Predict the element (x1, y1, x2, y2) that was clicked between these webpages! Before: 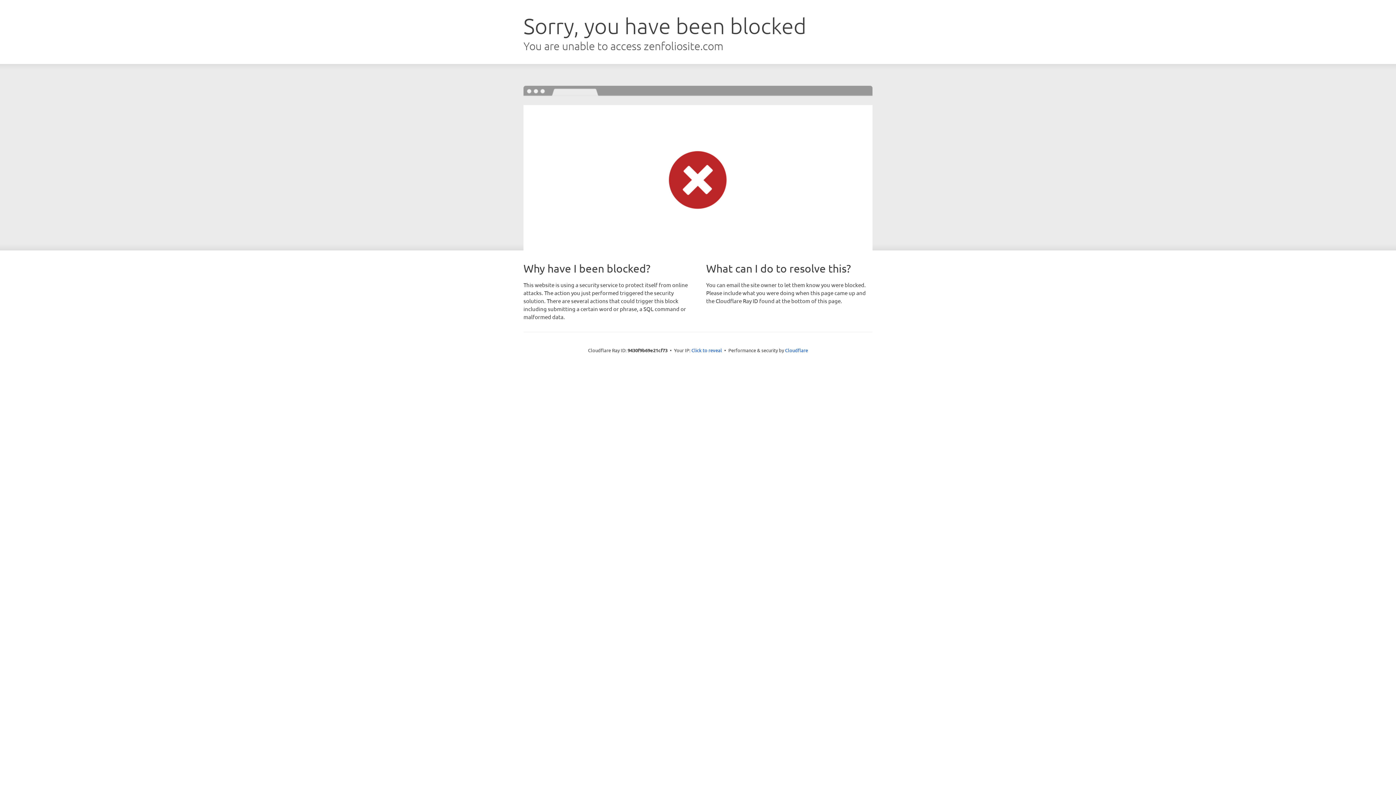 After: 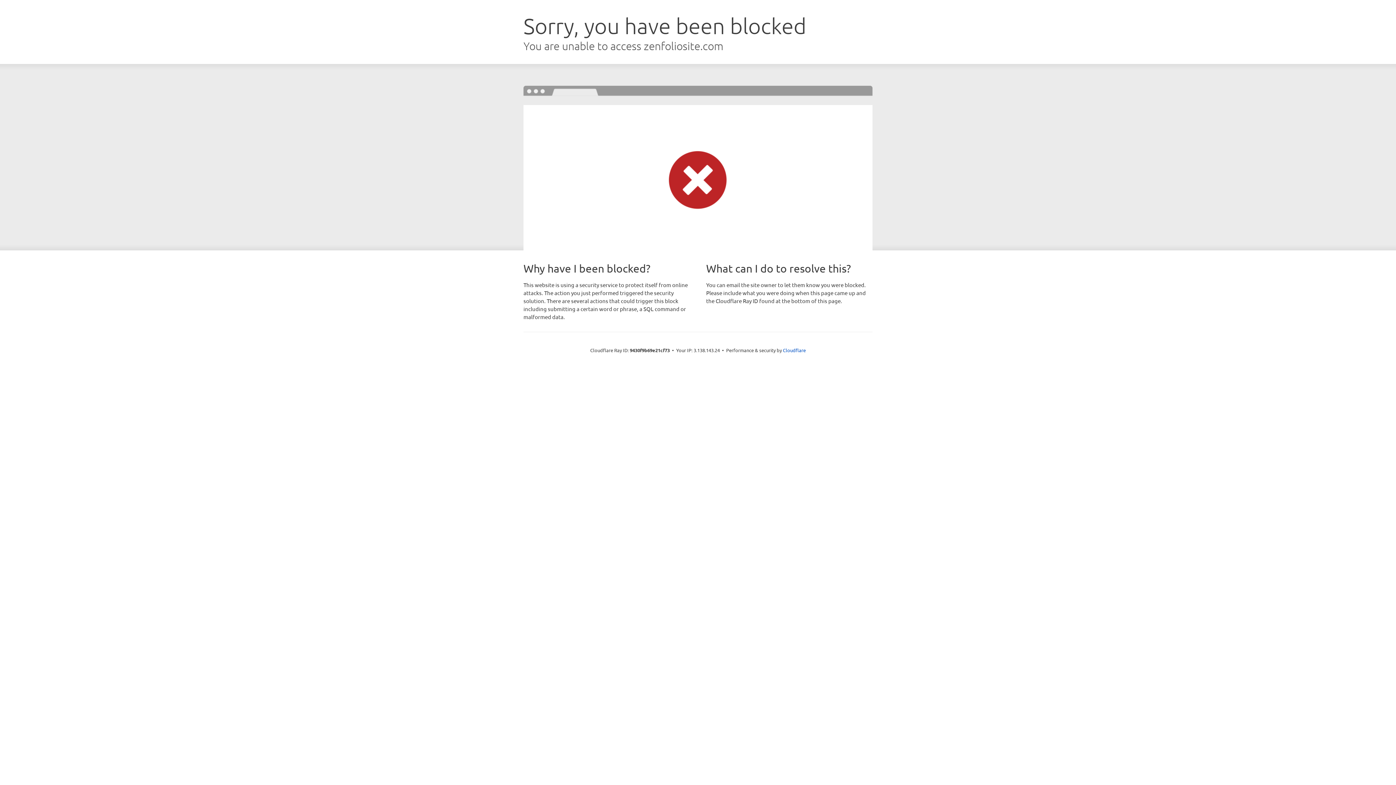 Action: bbox: (691, 346, 722, 353) label: Click to reveal